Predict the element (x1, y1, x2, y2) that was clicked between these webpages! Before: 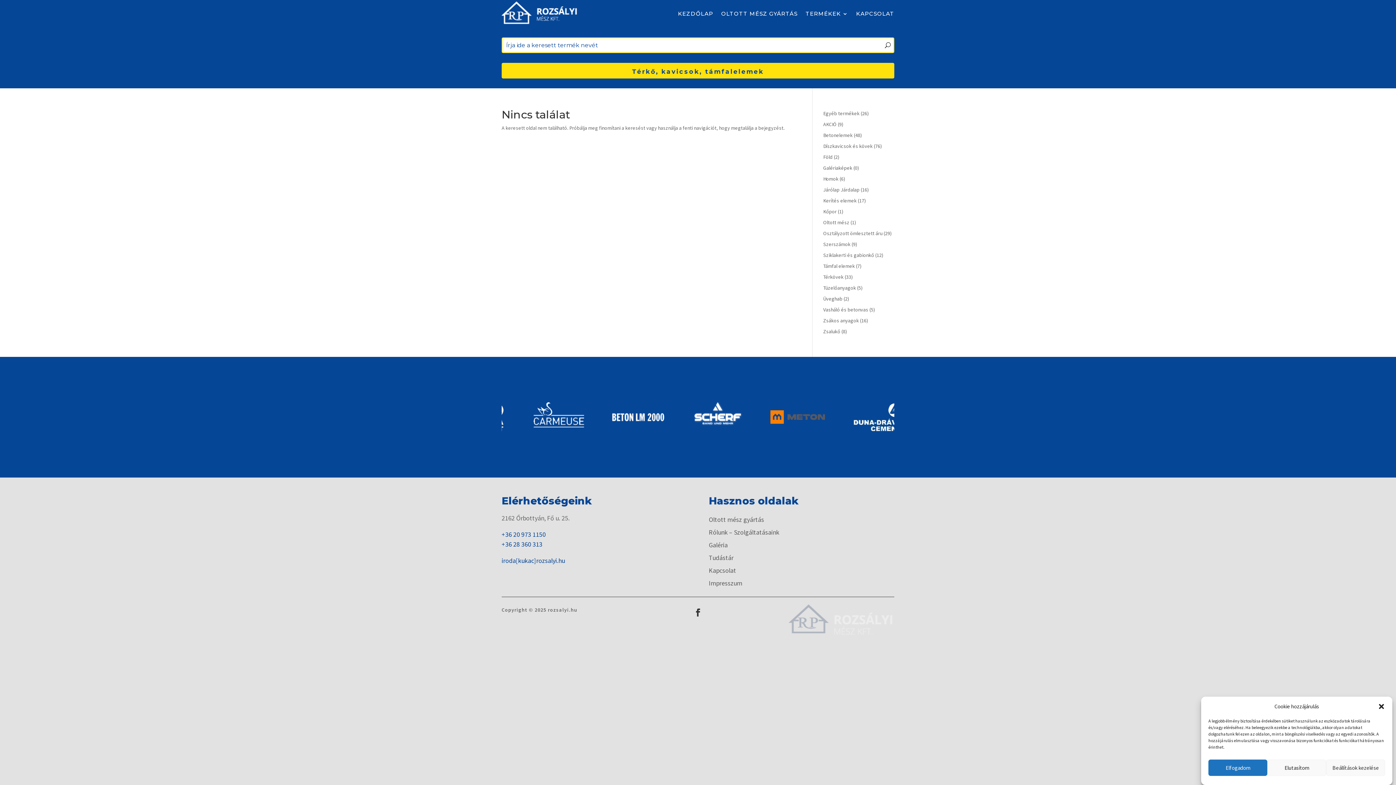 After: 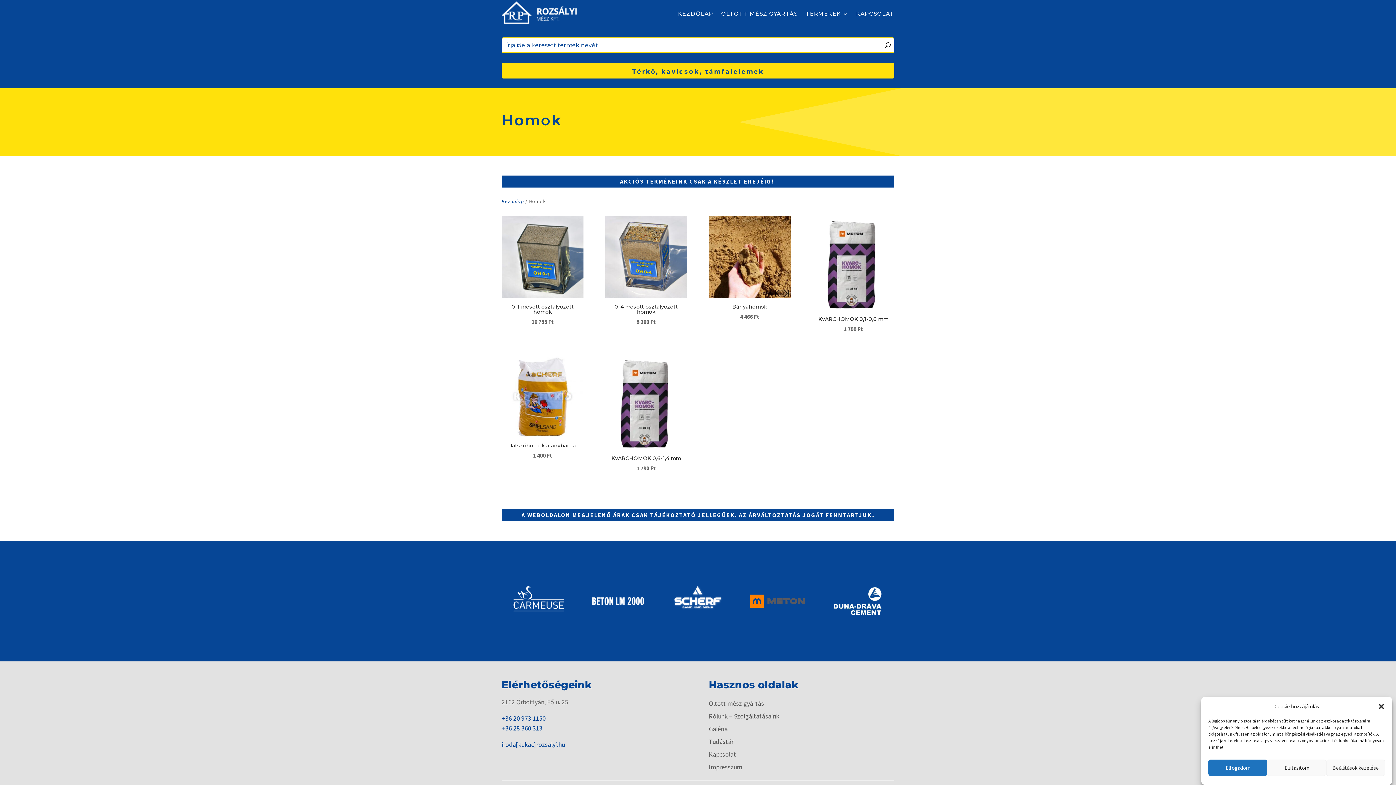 Action: label: Homok bbox: (823, 175, 838, 182)